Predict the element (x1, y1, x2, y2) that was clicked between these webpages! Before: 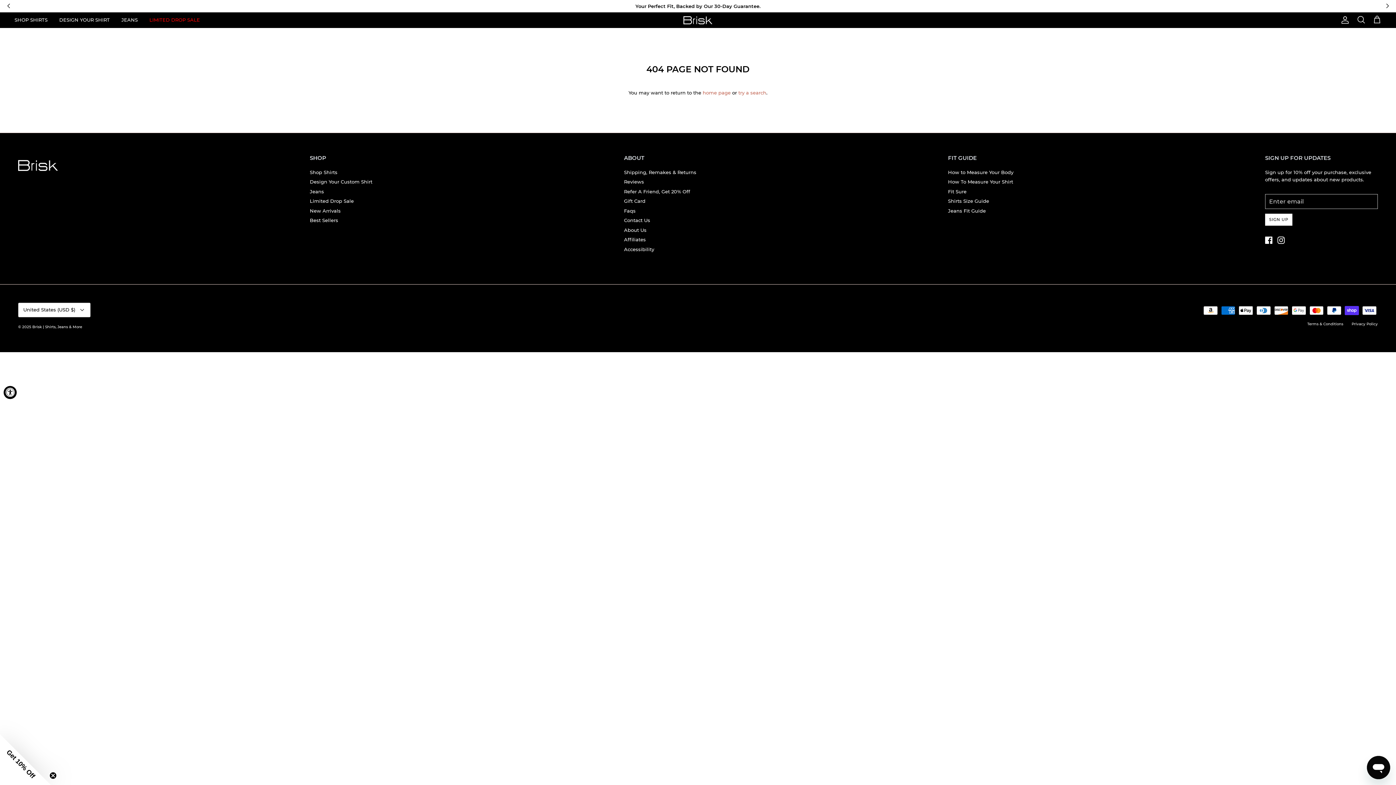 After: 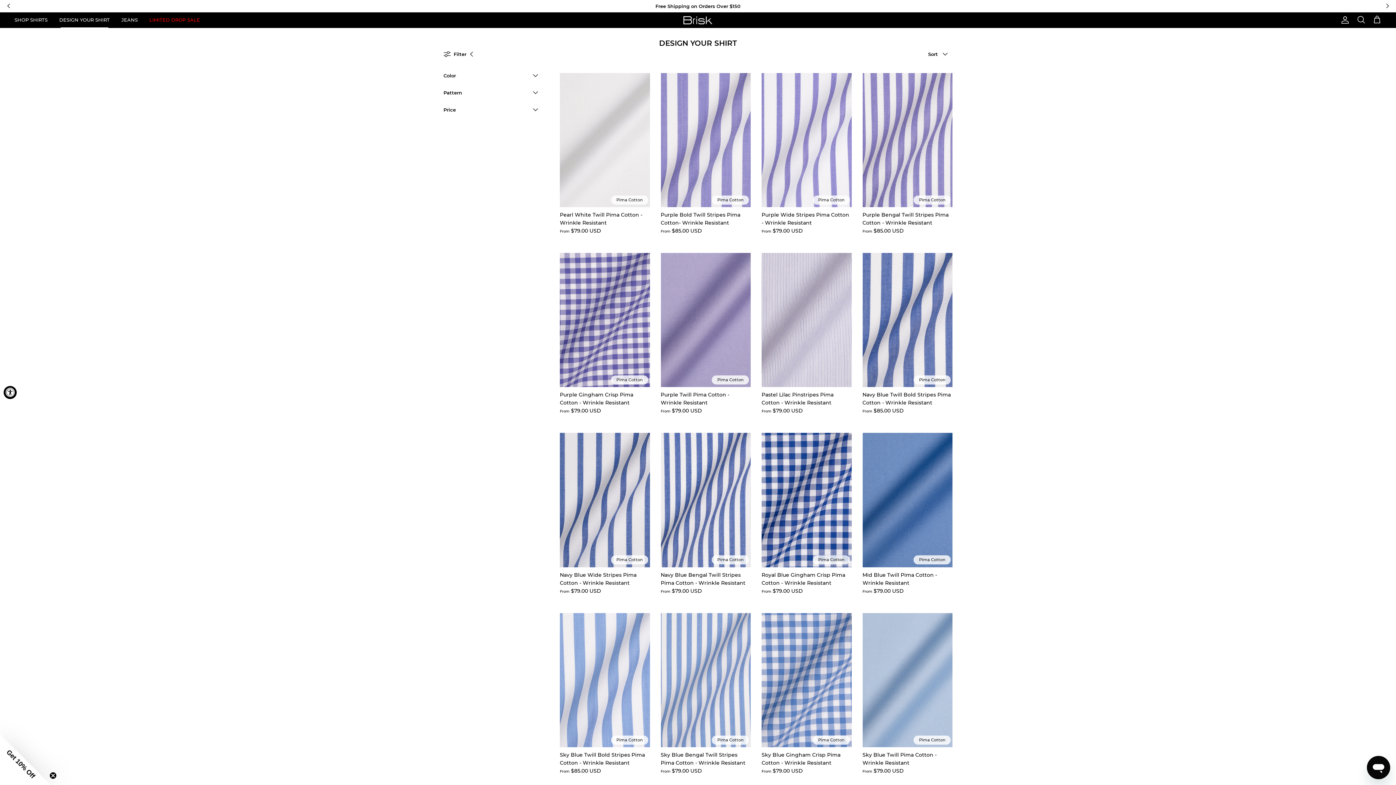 Action: label: DESIGN YOUR SHIRT bbox: (54, 8, 114, 31)